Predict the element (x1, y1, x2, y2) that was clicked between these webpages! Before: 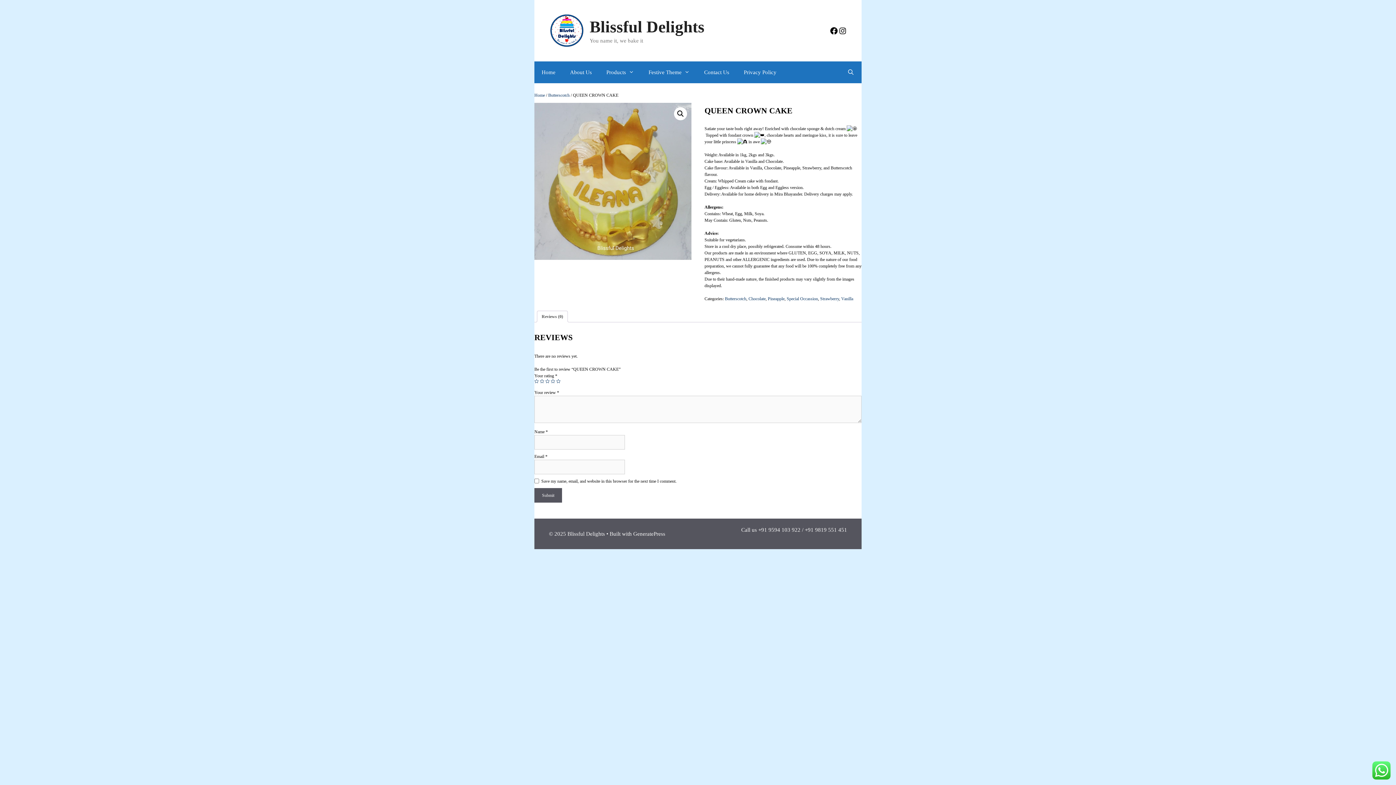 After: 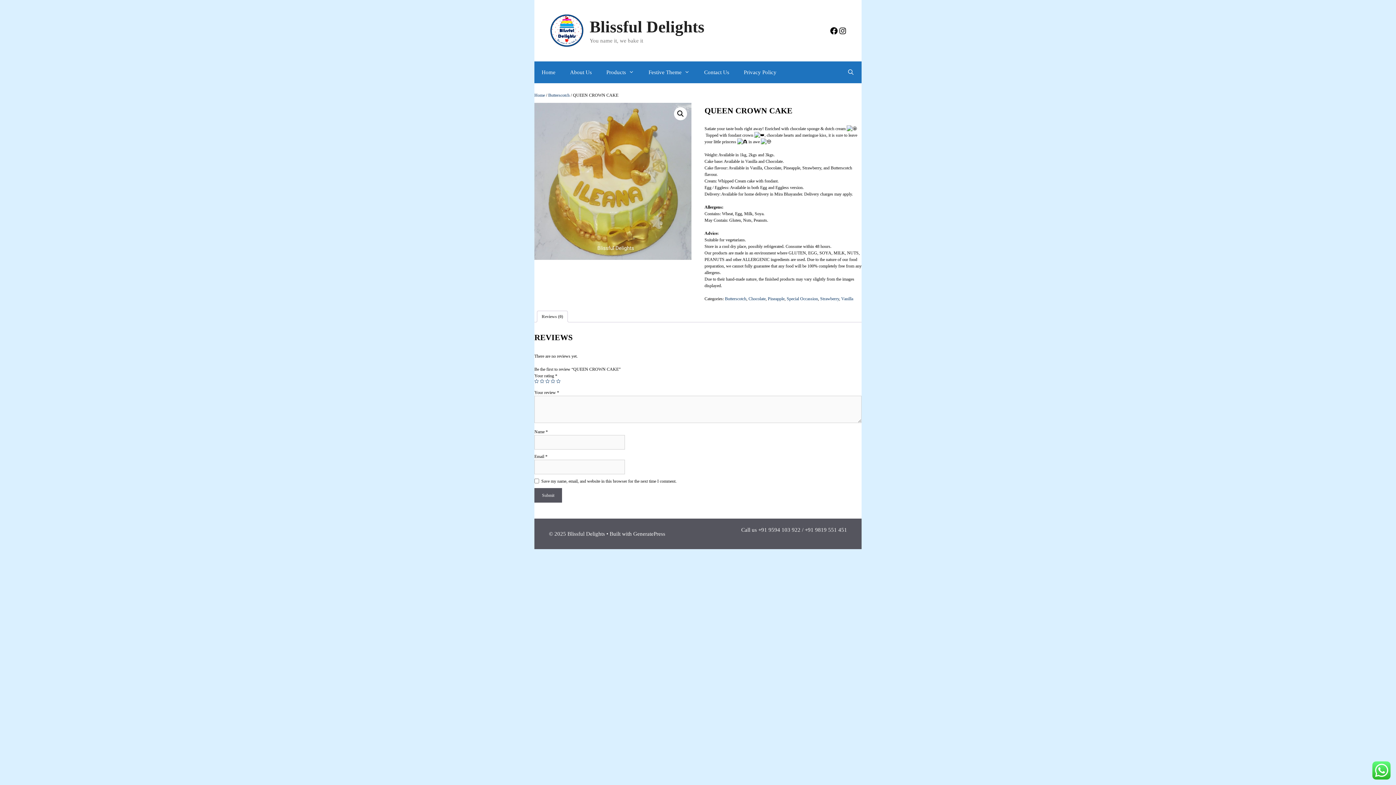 Action: bbox: (541, 311, 563, 322) label: Reviews (0)